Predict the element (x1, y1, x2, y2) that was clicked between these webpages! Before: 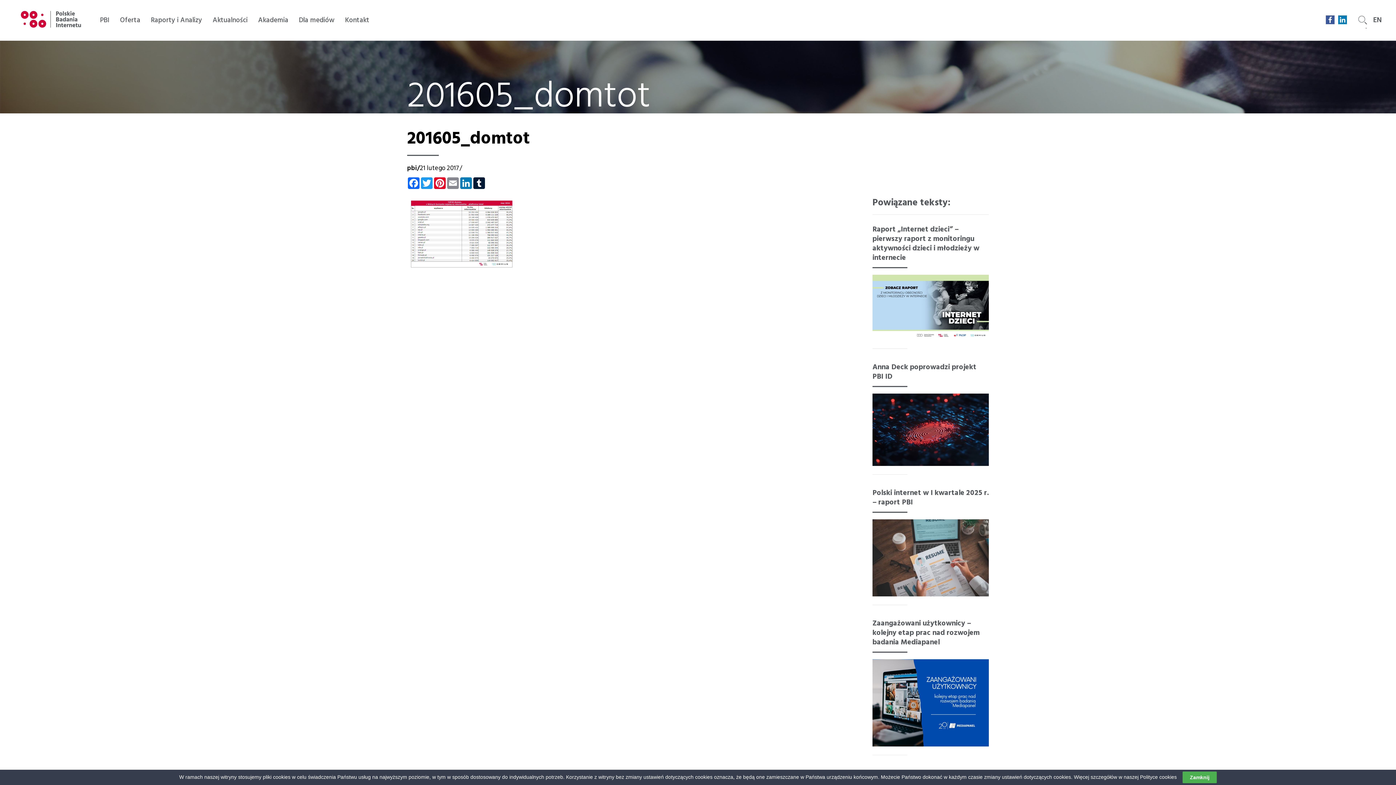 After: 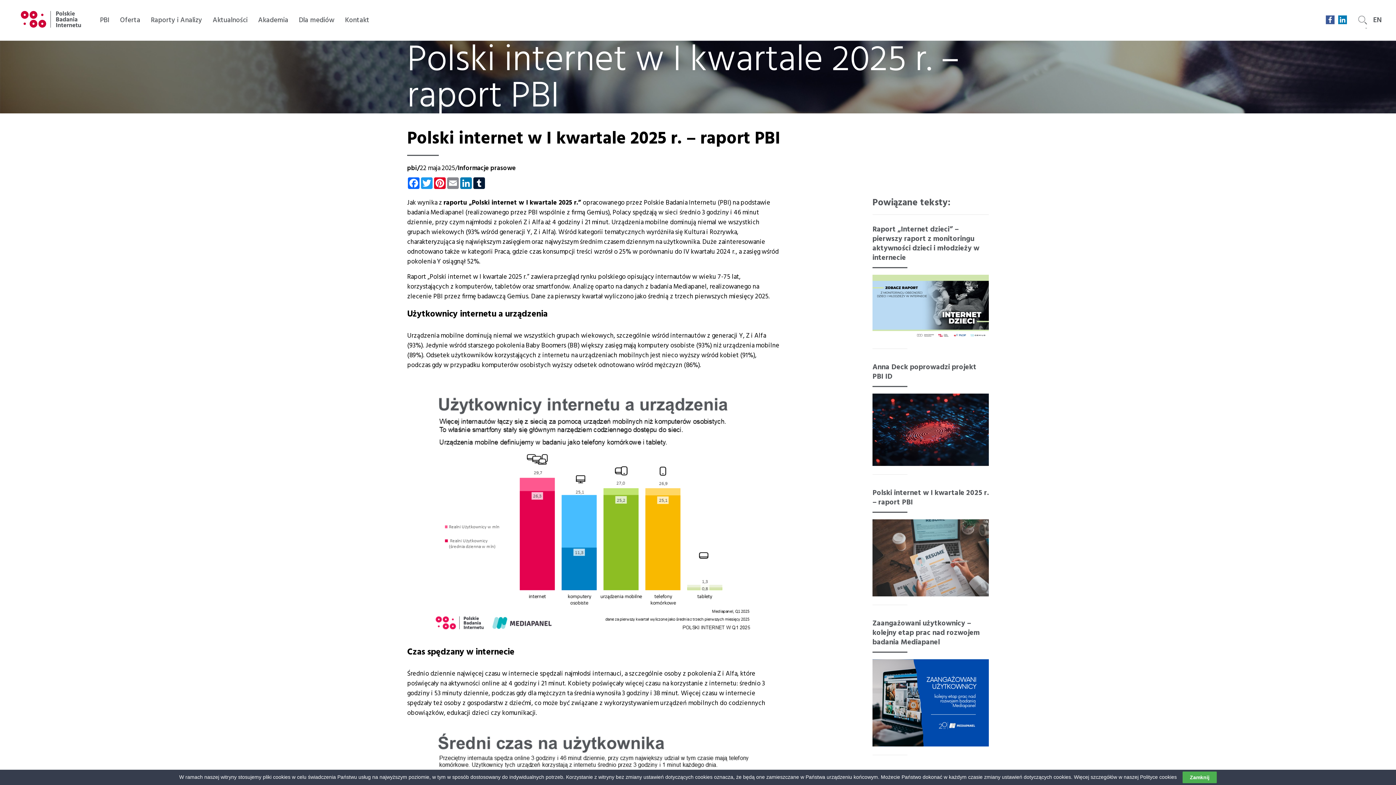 Action: label: Polski internet w I kwartale 2025 r. – raport PBI bbox: (872, 484, 989, 512)